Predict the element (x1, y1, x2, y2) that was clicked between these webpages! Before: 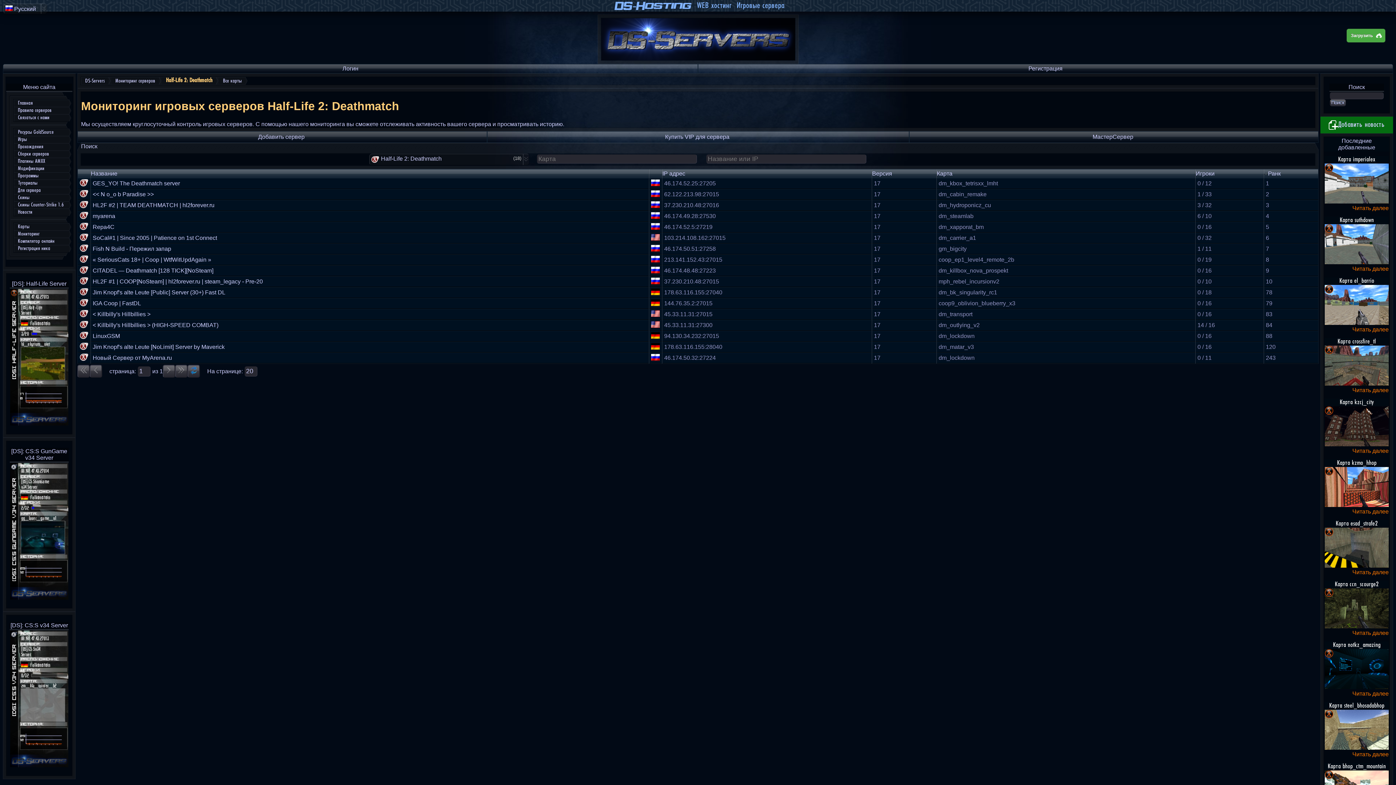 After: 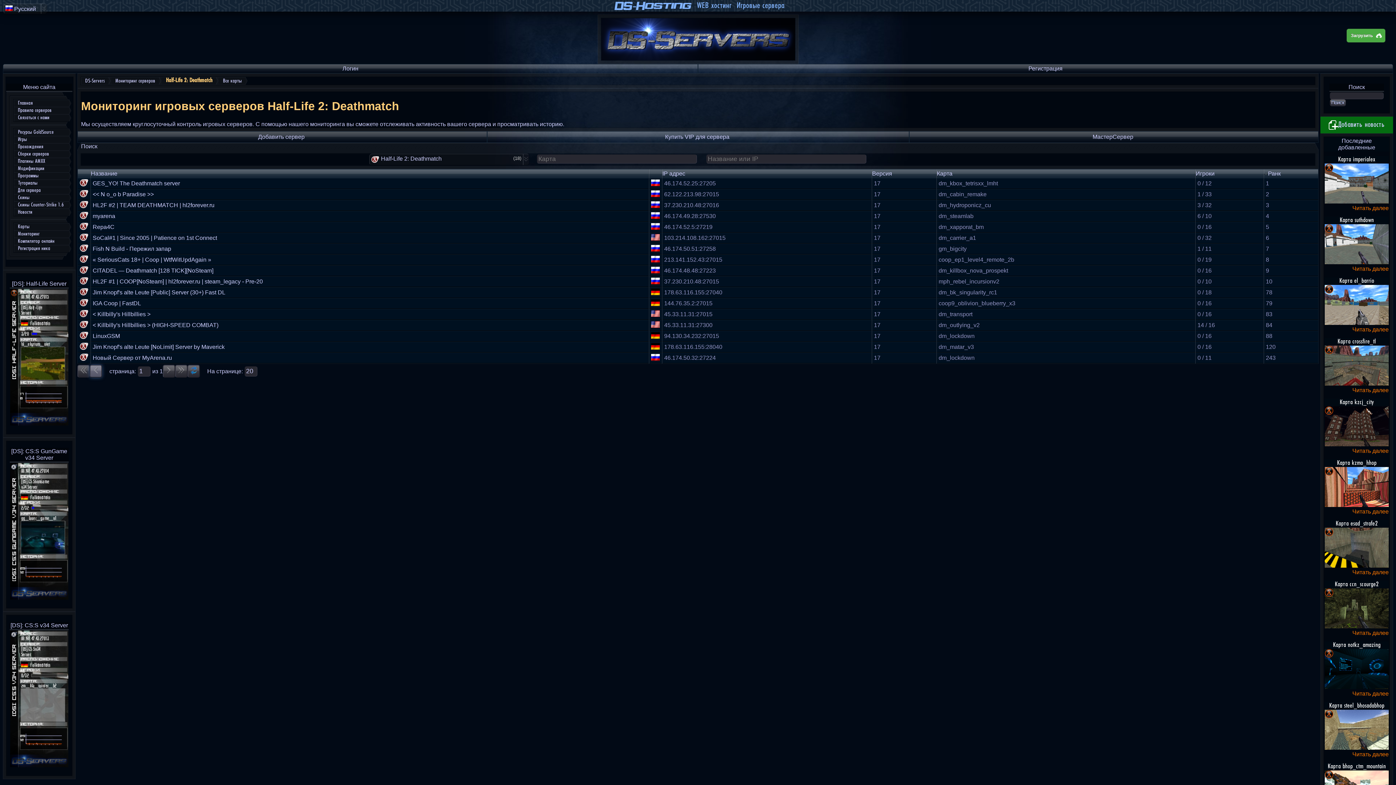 Action: bbox: (89, 365, 102, 377)